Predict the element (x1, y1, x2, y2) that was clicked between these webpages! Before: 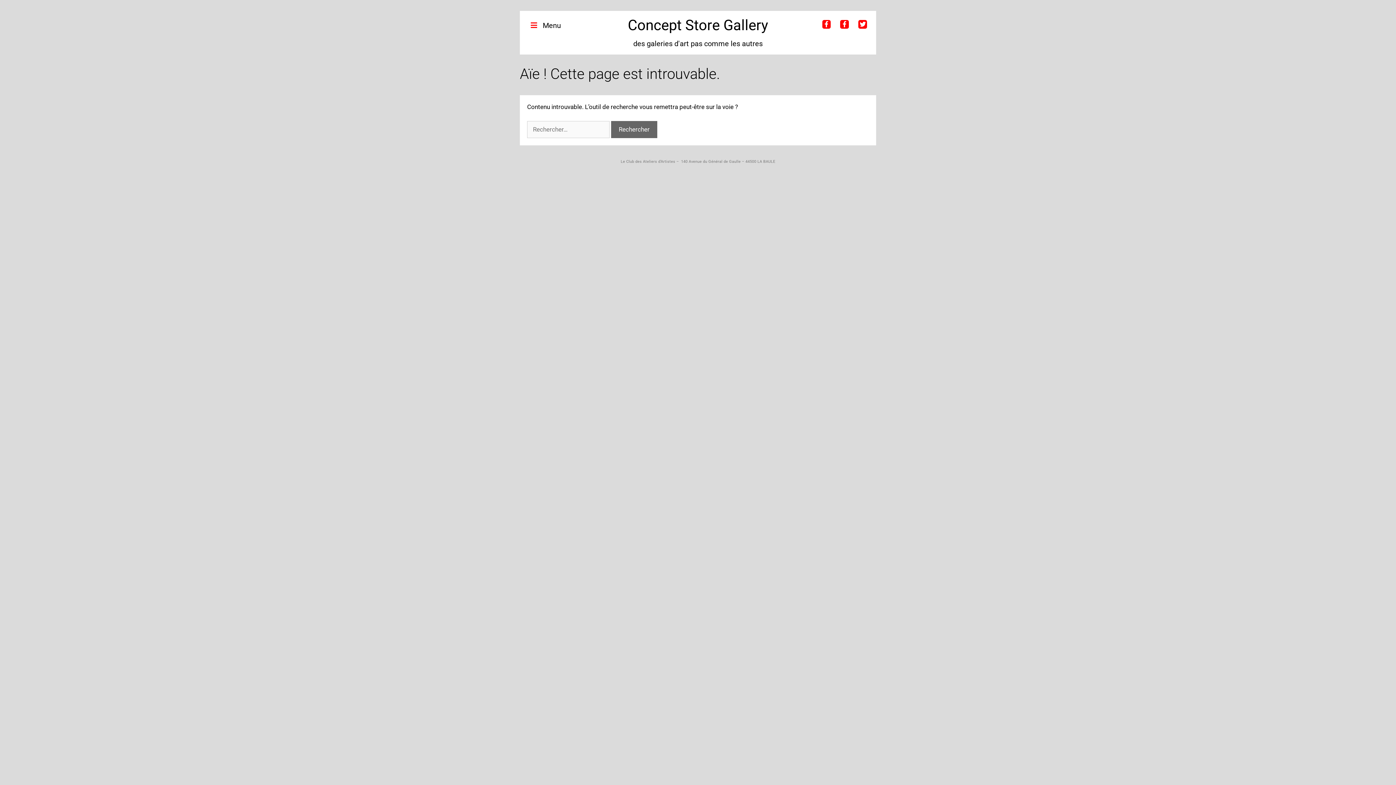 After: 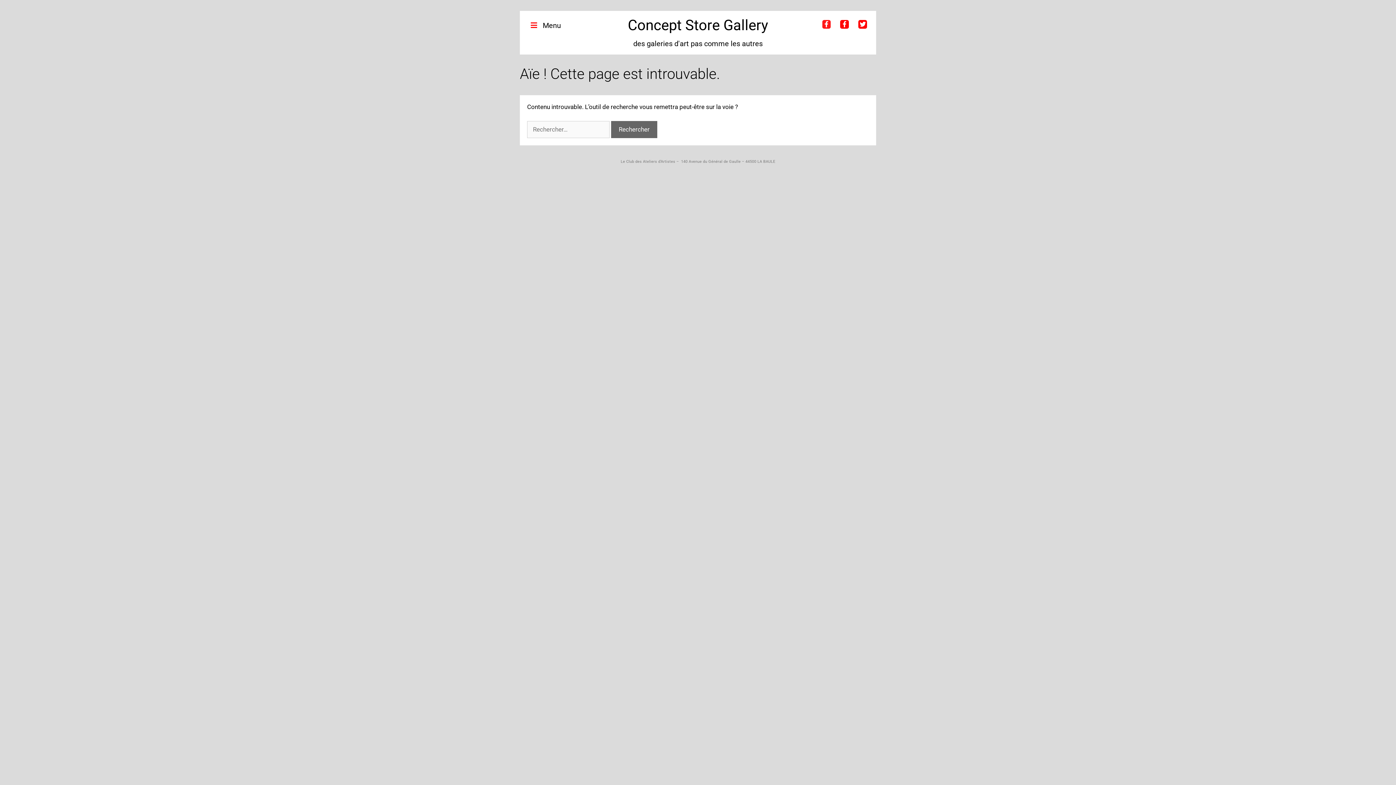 Action: label: Facebook bbox: (822, 20, 831, 28)